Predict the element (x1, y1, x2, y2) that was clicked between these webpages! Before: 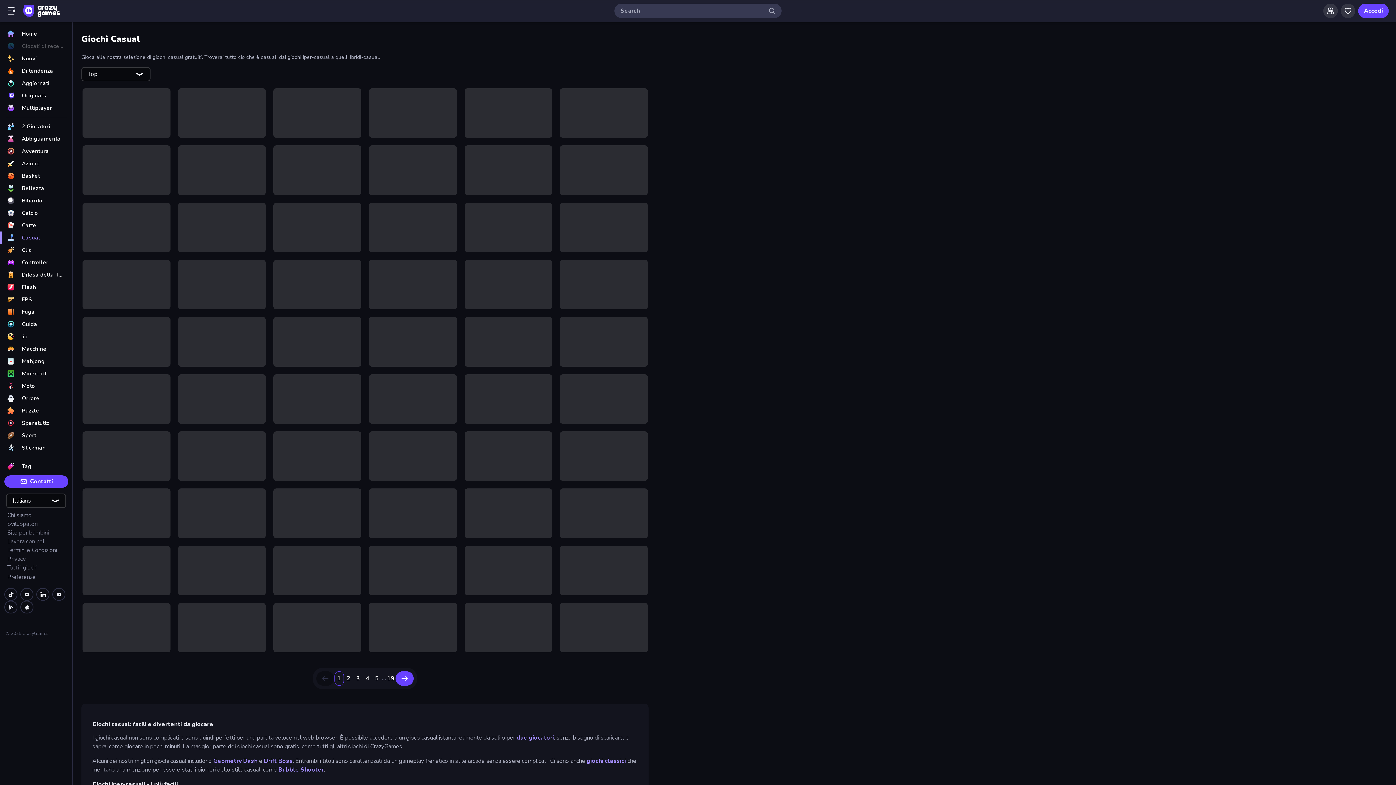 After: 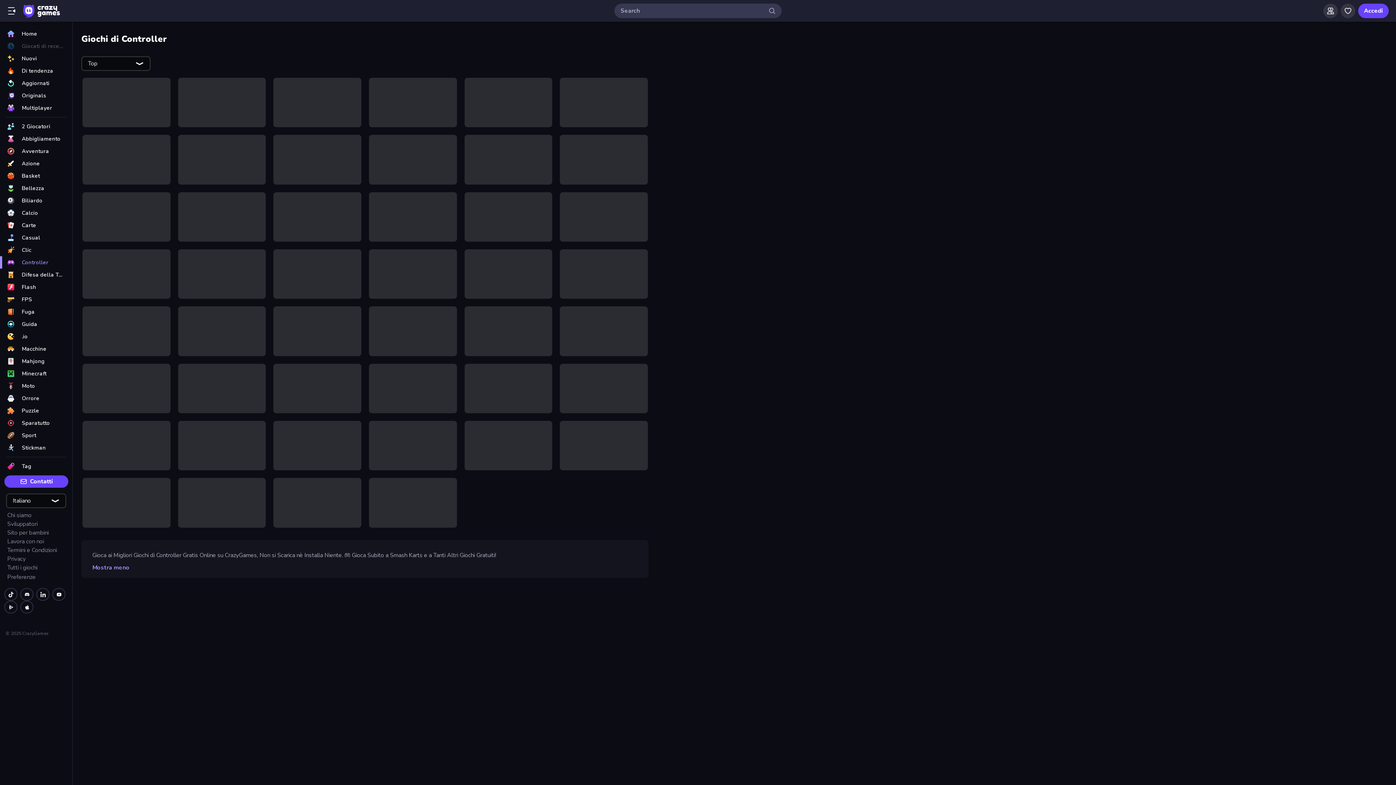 Action: label: Controller bbox: (0, 256, 72, 268)